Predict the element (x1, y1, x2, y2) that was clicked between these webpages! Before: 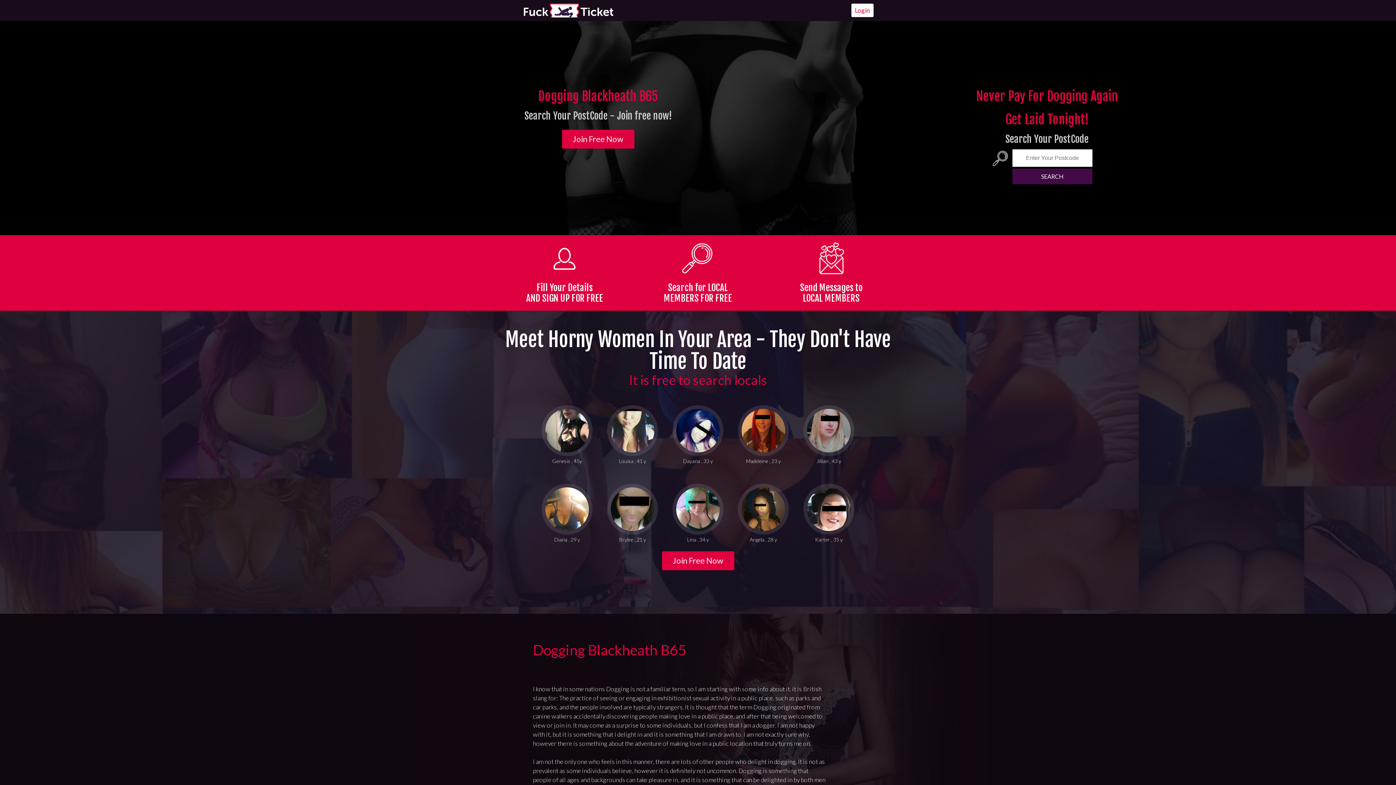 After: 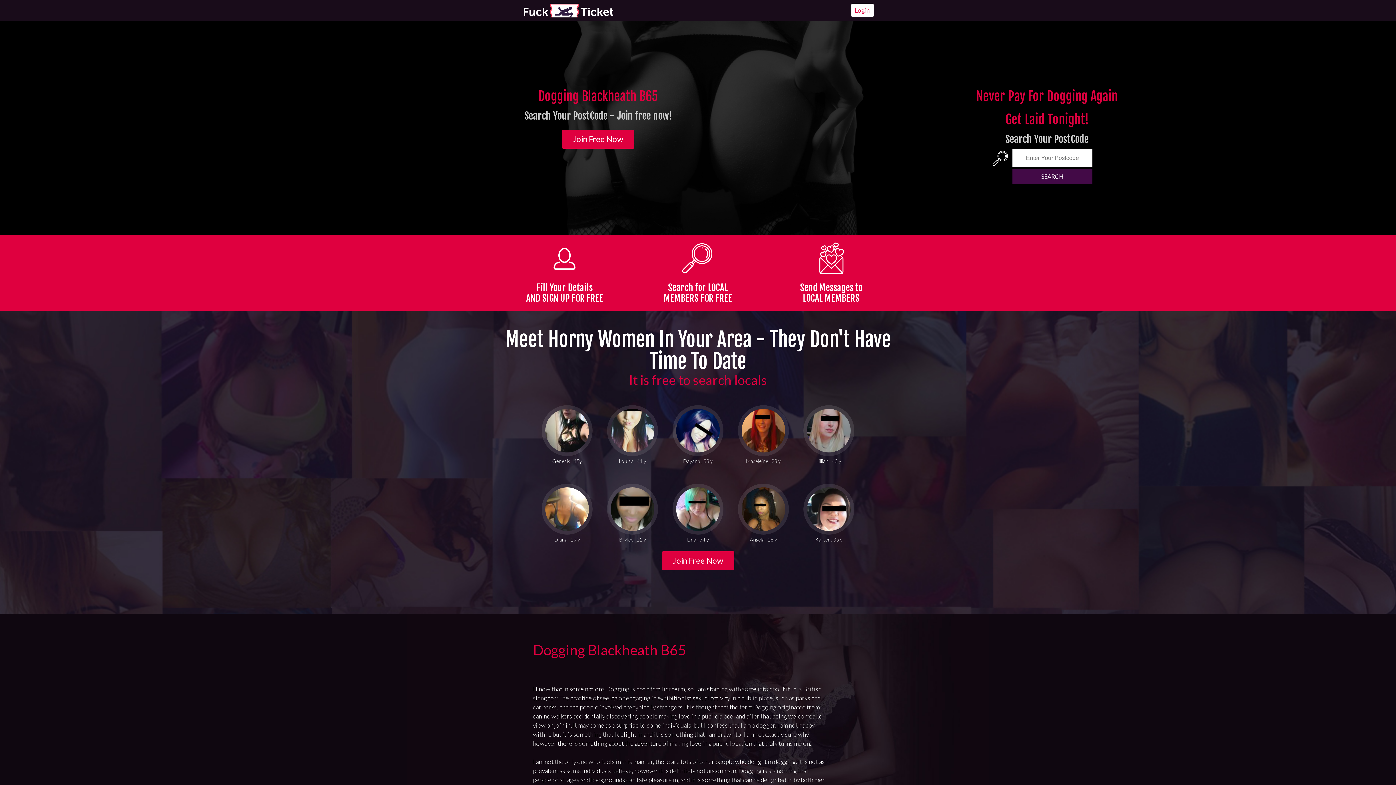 Action: label: SEARCH bbox: (1012, 168, 1092, 184)